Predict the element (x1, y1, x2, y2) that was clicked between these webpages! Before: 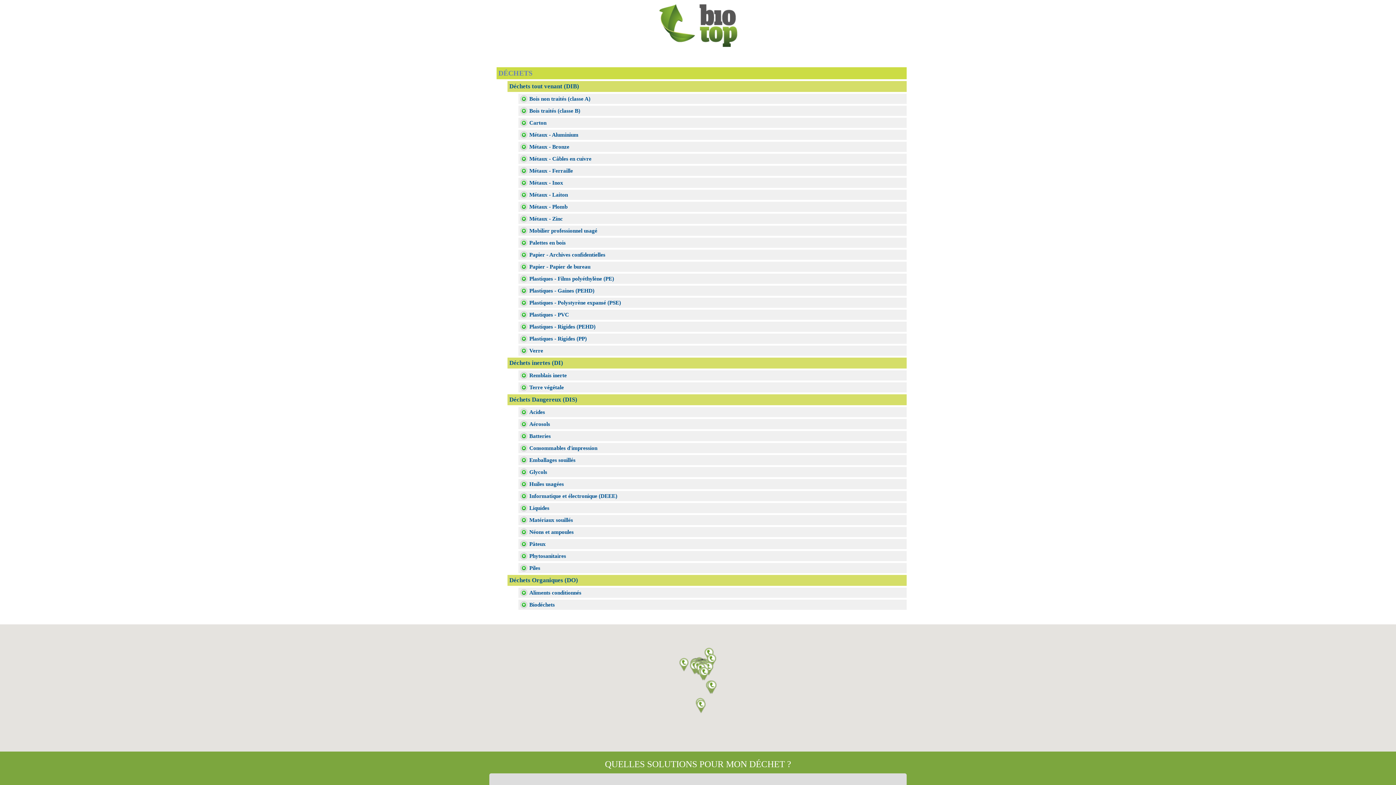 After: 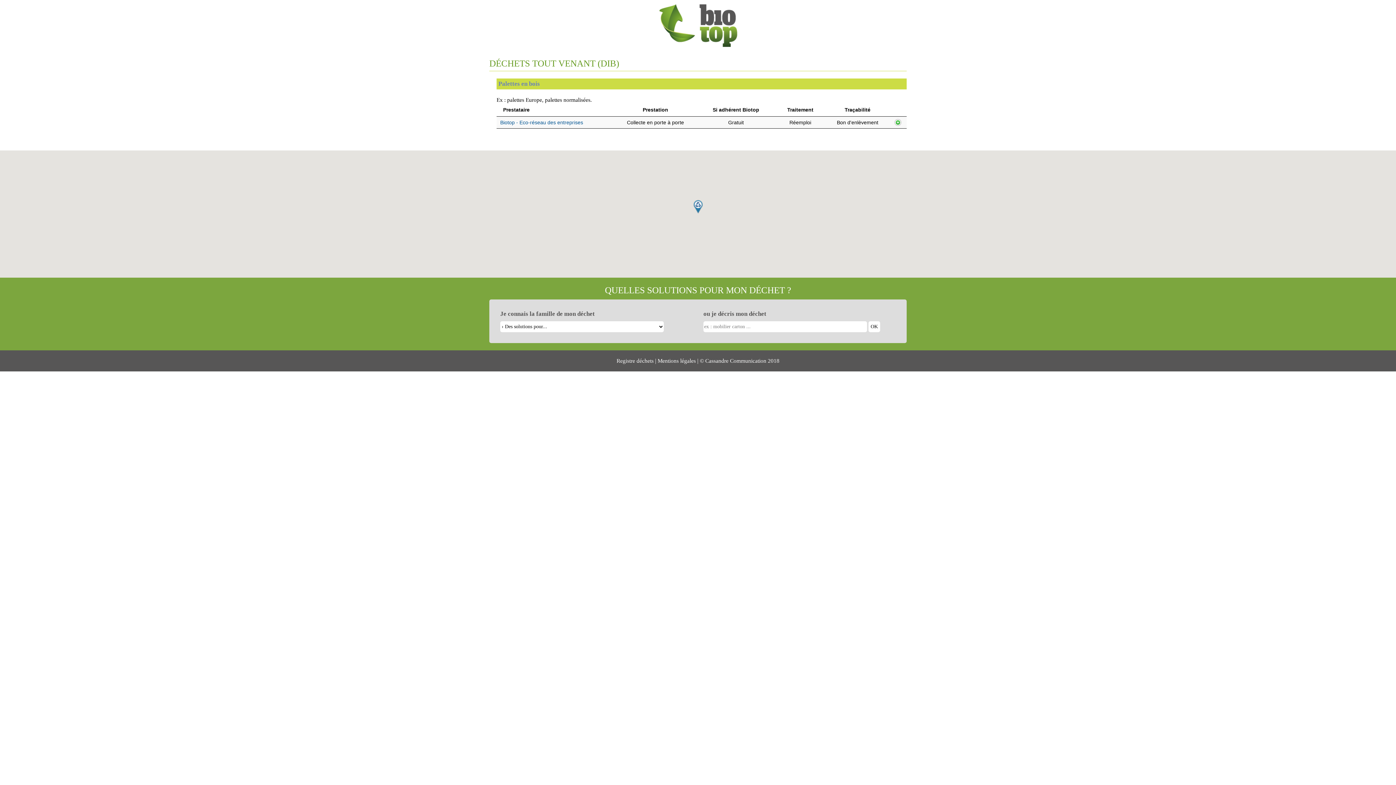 Action: label: Palettes en bois bbox: (529, 239, 565, 245)